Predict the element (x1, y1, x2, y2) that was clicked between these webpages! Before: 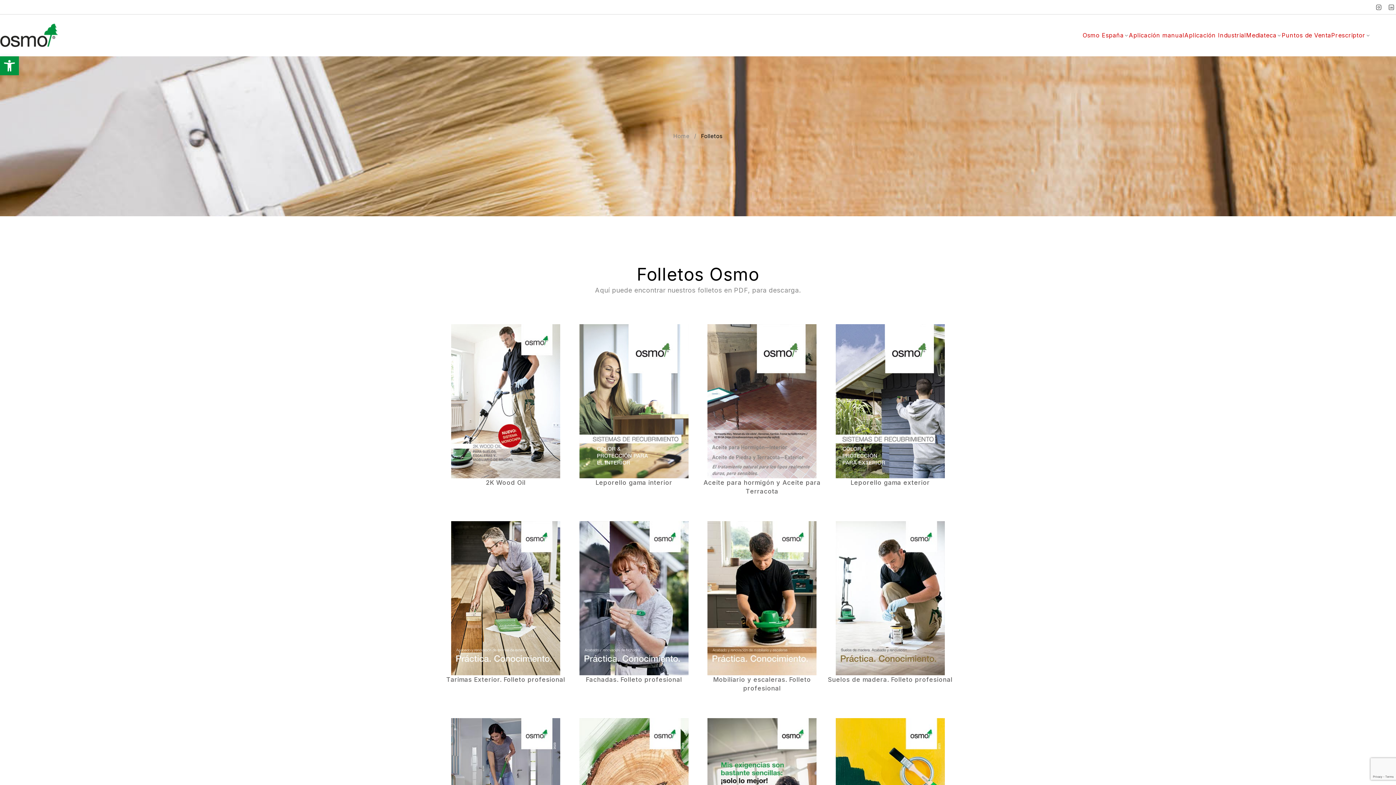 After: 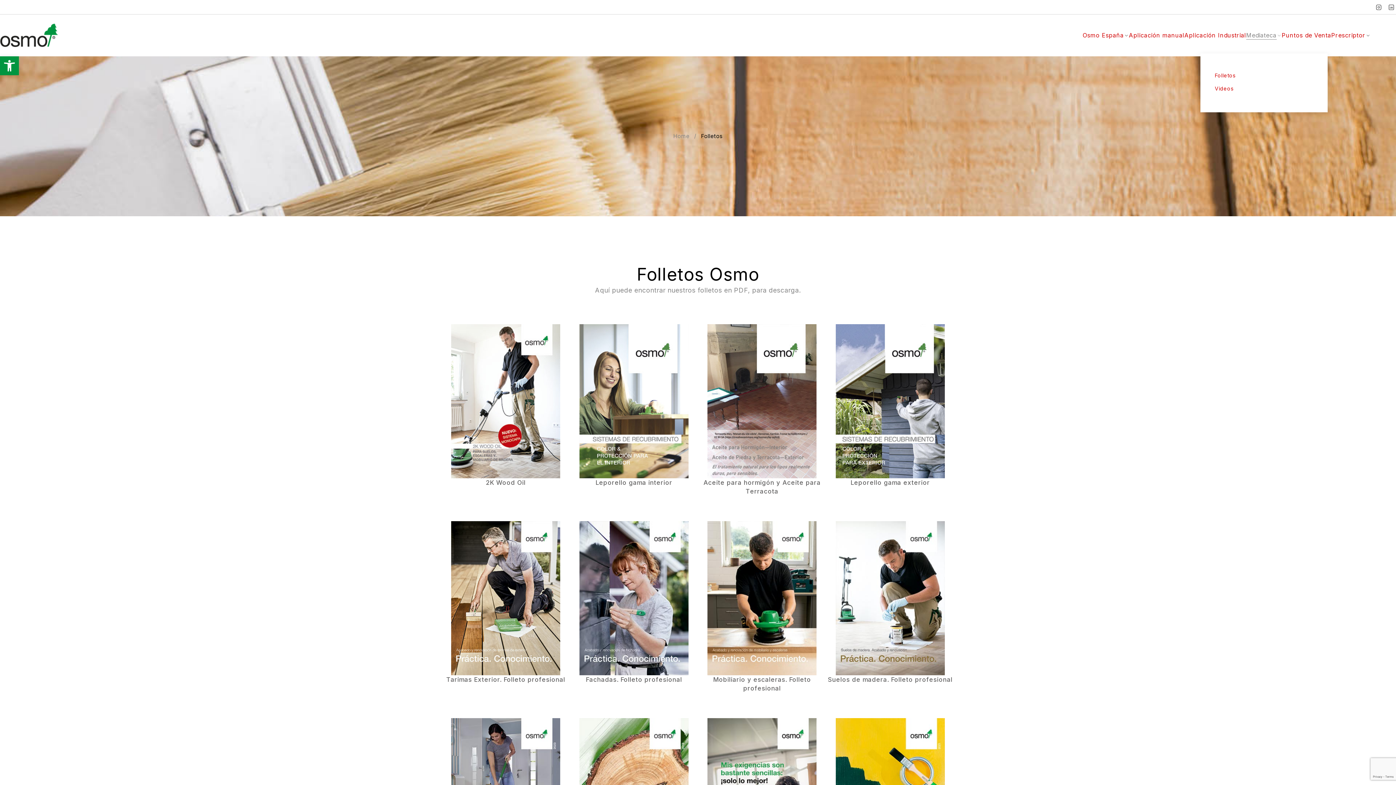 Action: bbox: (1246, 30, 1276, 39) label: Mediateca